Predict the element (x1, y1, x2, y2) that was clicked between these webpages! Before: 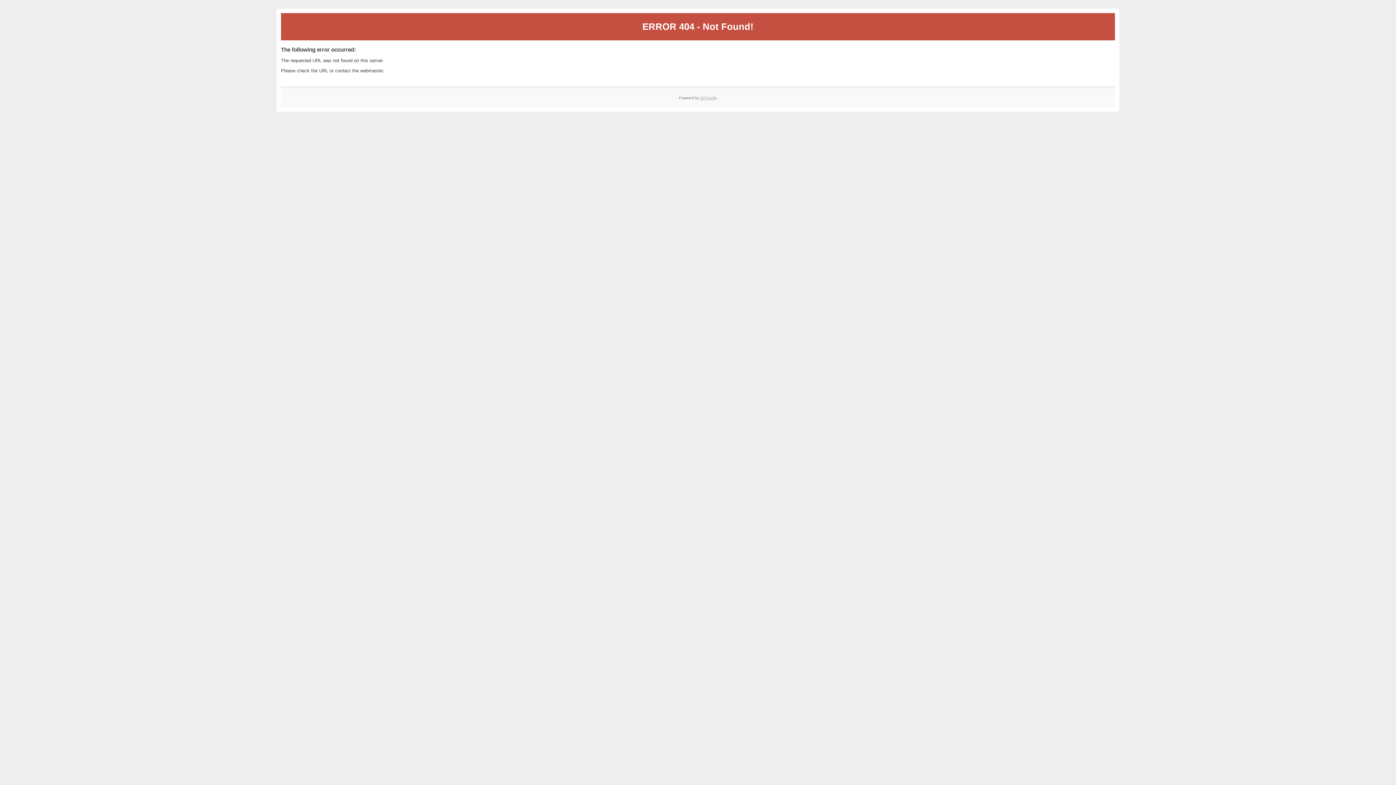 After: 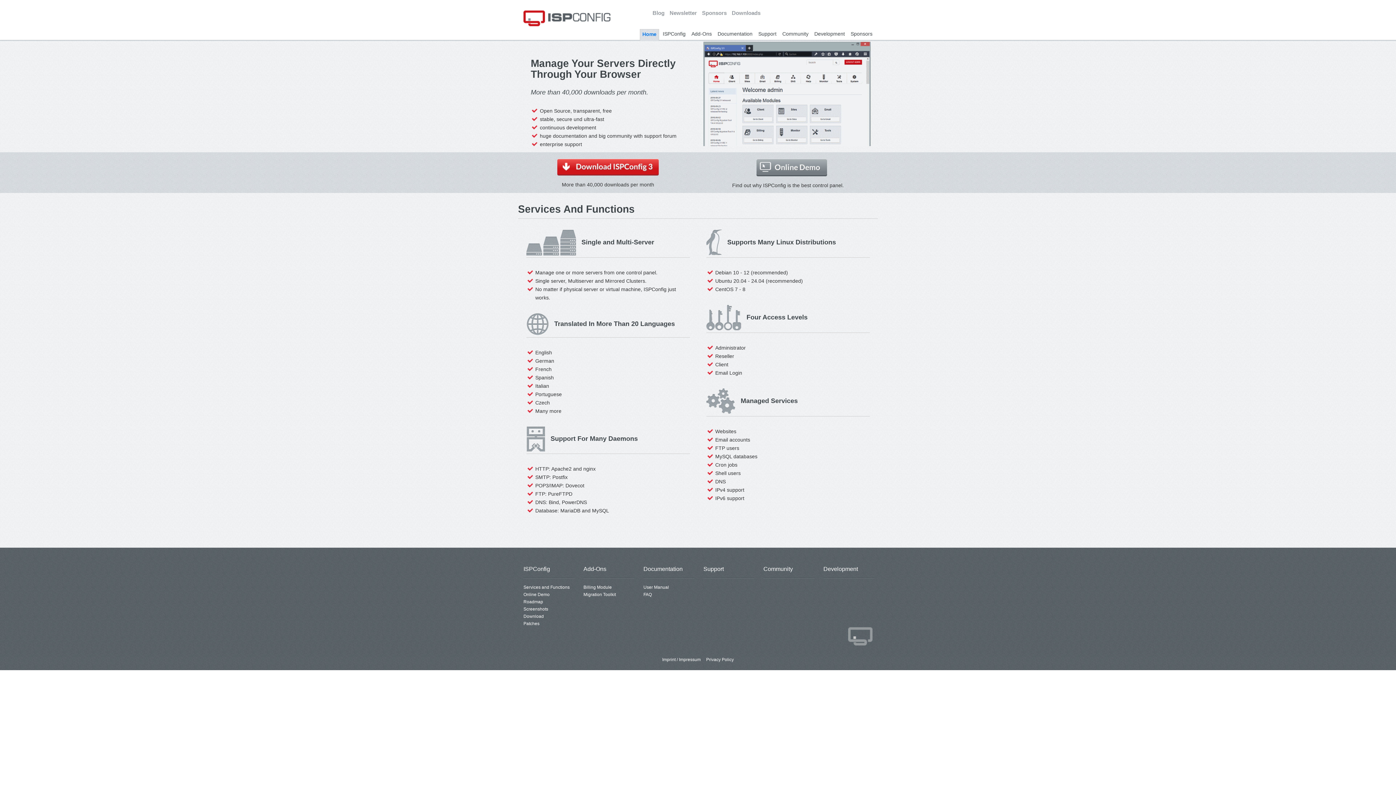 Action: label: ISPConfig bbox: (700, 95, 717, 99)